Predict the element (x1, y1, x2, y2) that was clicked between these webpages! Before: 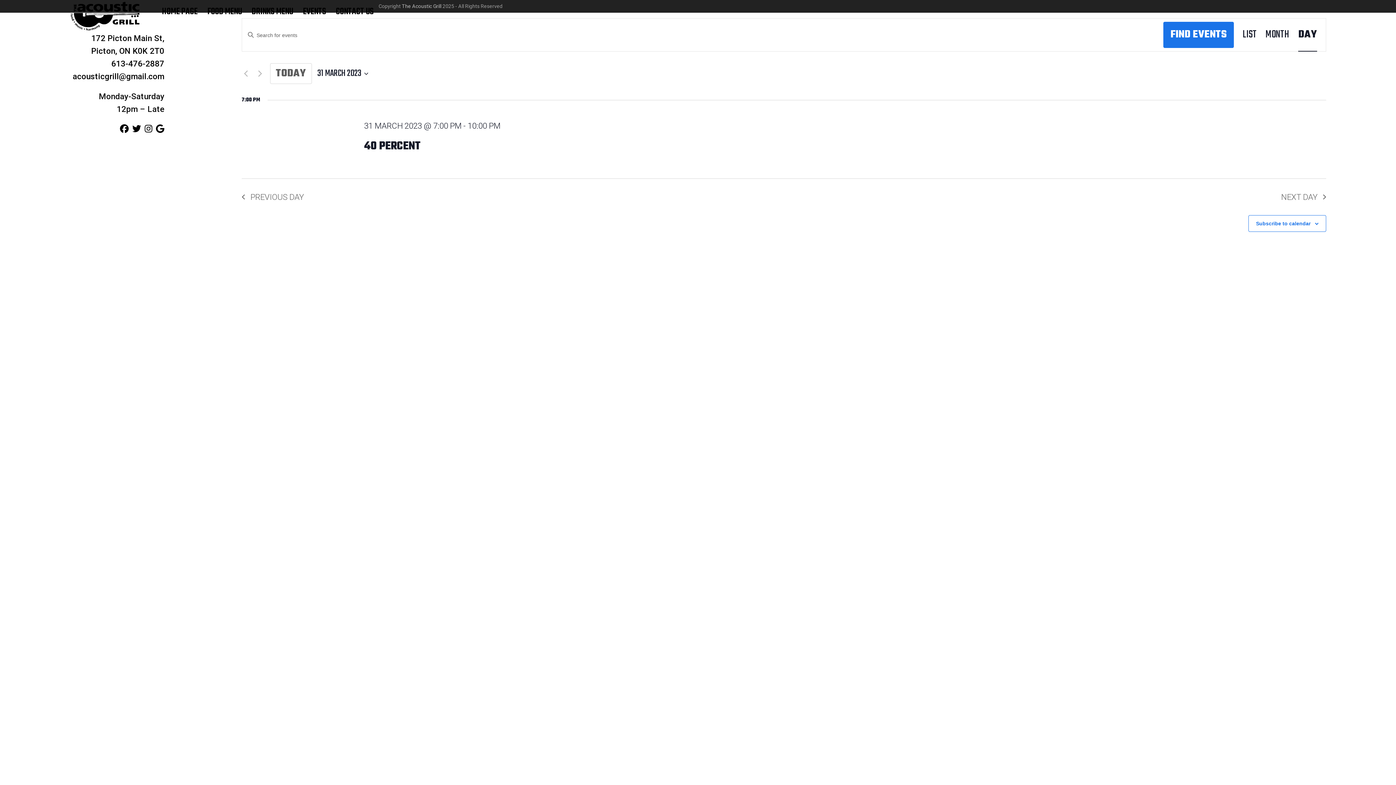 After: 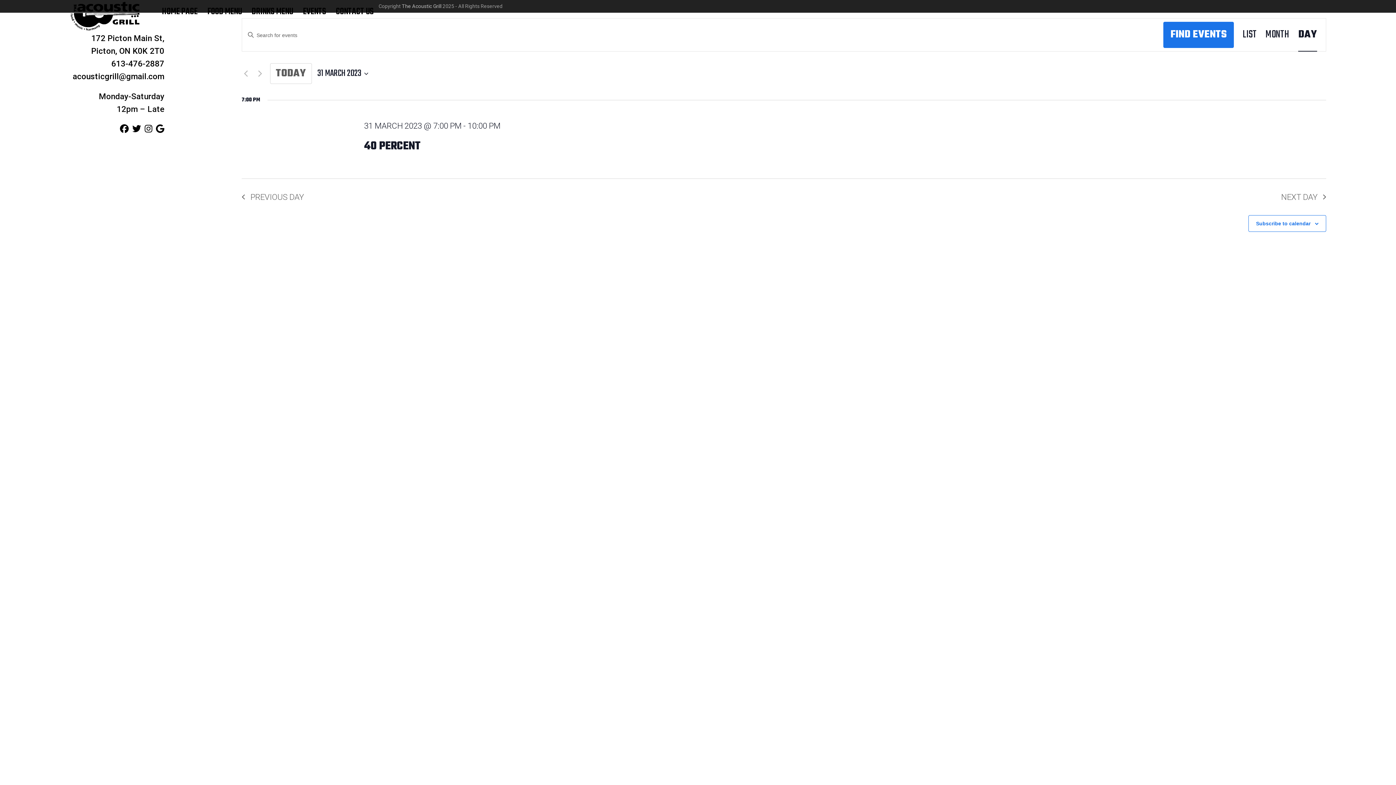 Action: label: acousticgrill@gmail.com bbox: (72, 71, 164, 80)